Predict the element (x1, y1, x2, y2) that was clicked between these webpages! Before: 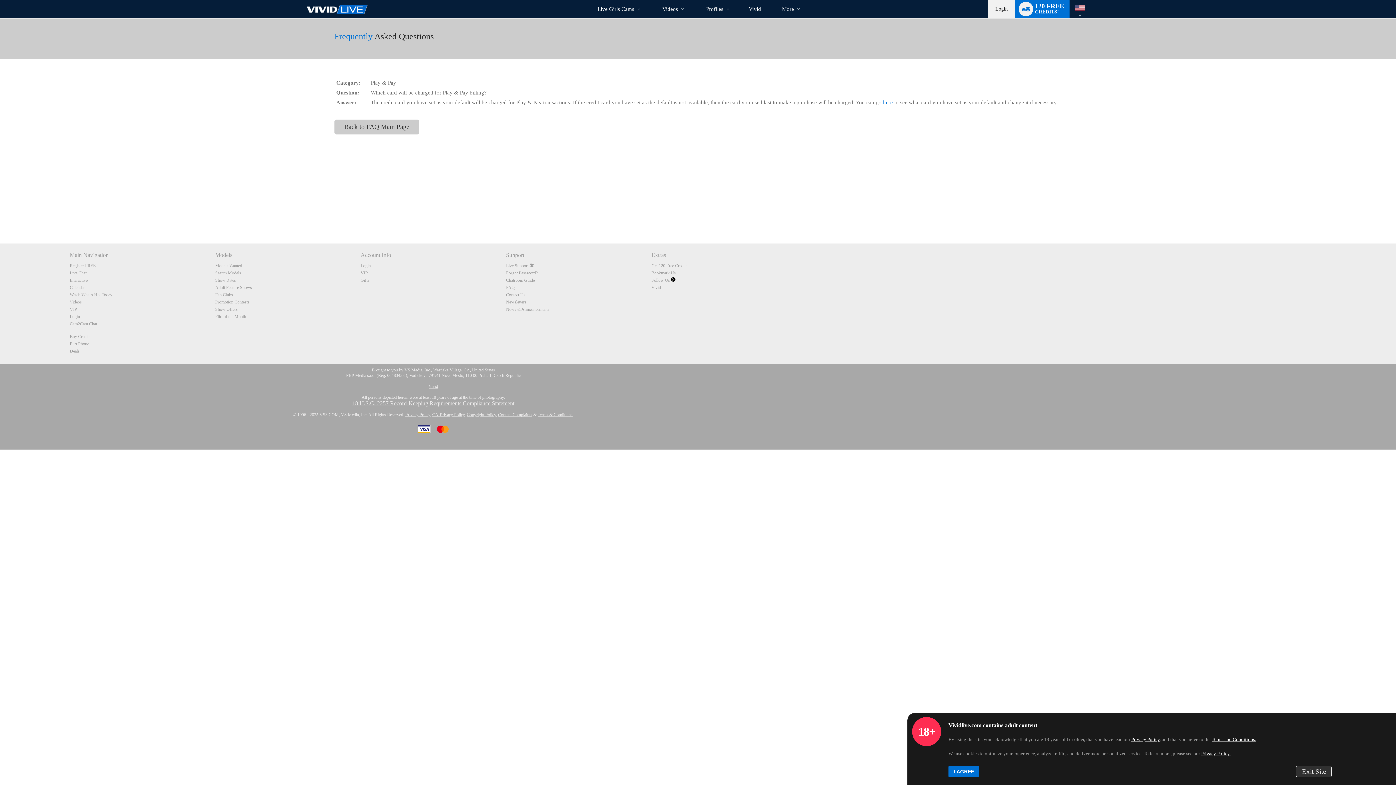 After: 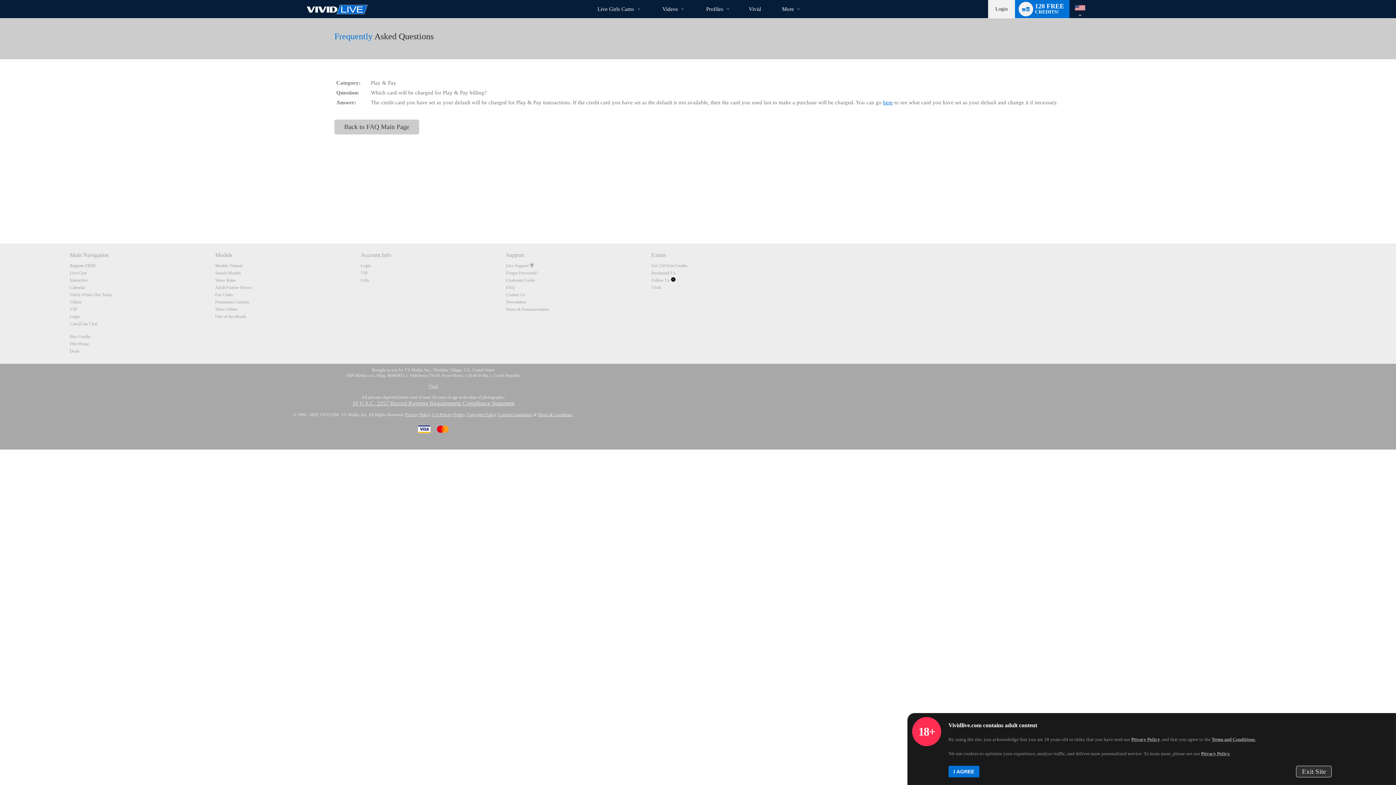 Action: label: Vivid bbox: (745, 6, 764, 12)